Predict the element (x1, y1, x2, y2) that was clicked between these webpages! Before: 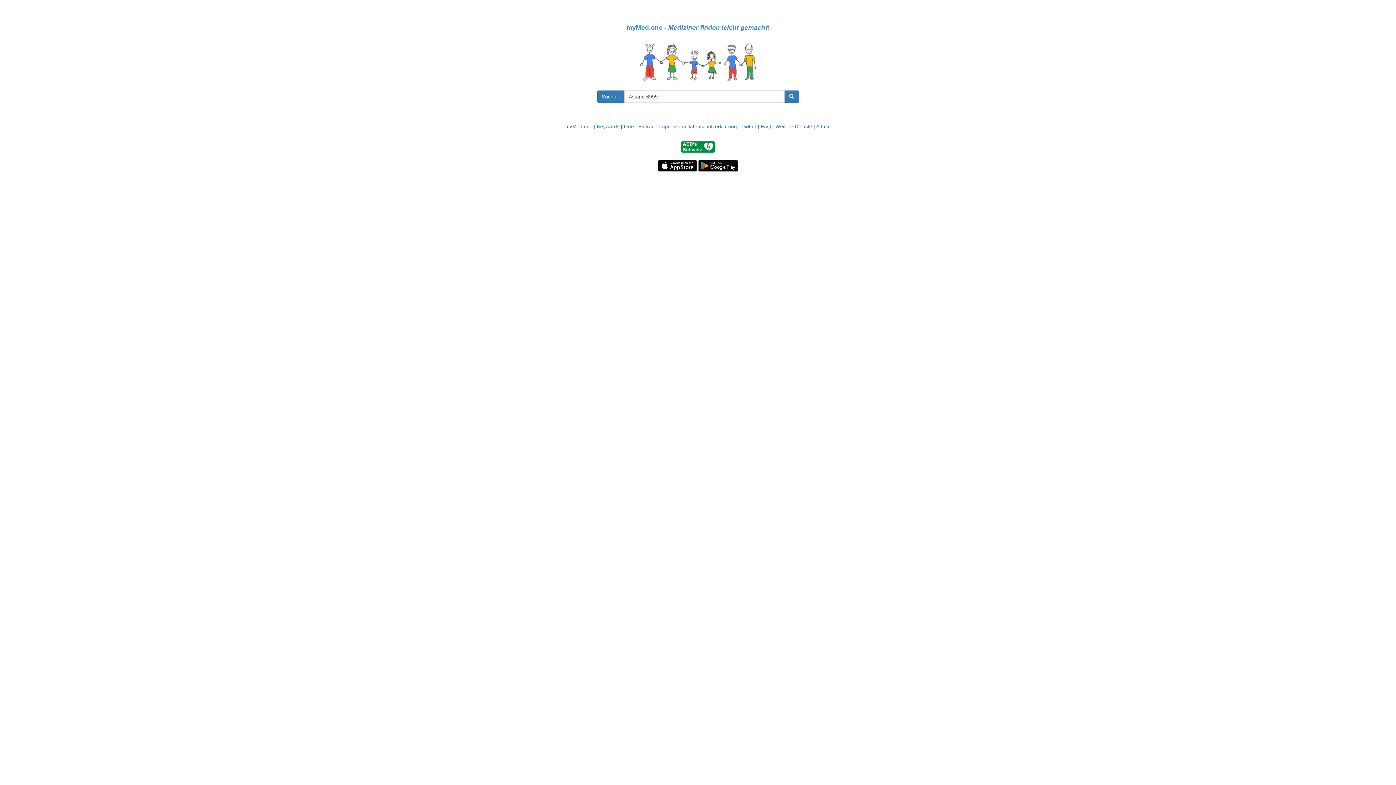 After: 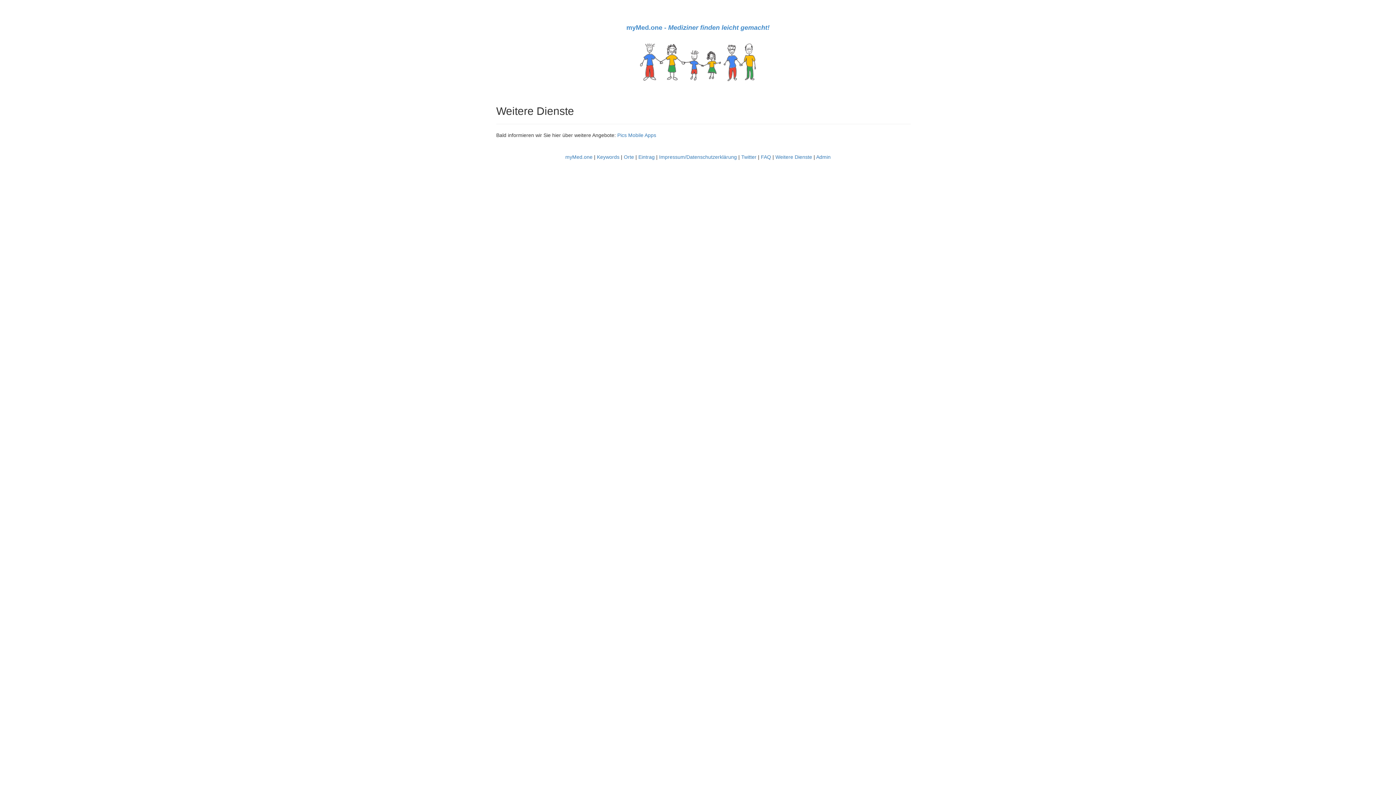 Action: bbox: (775, 123, 812, 129) label: Weitere Dienste